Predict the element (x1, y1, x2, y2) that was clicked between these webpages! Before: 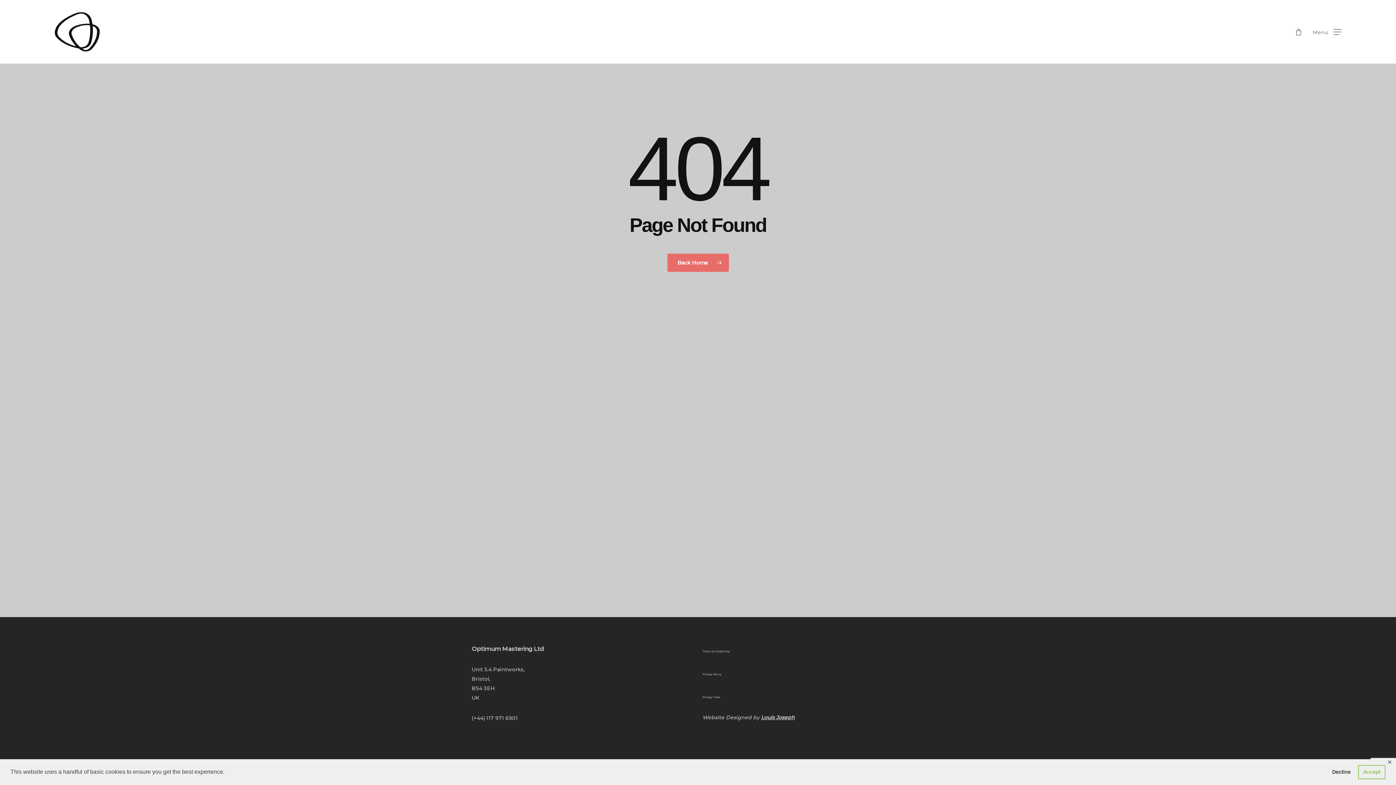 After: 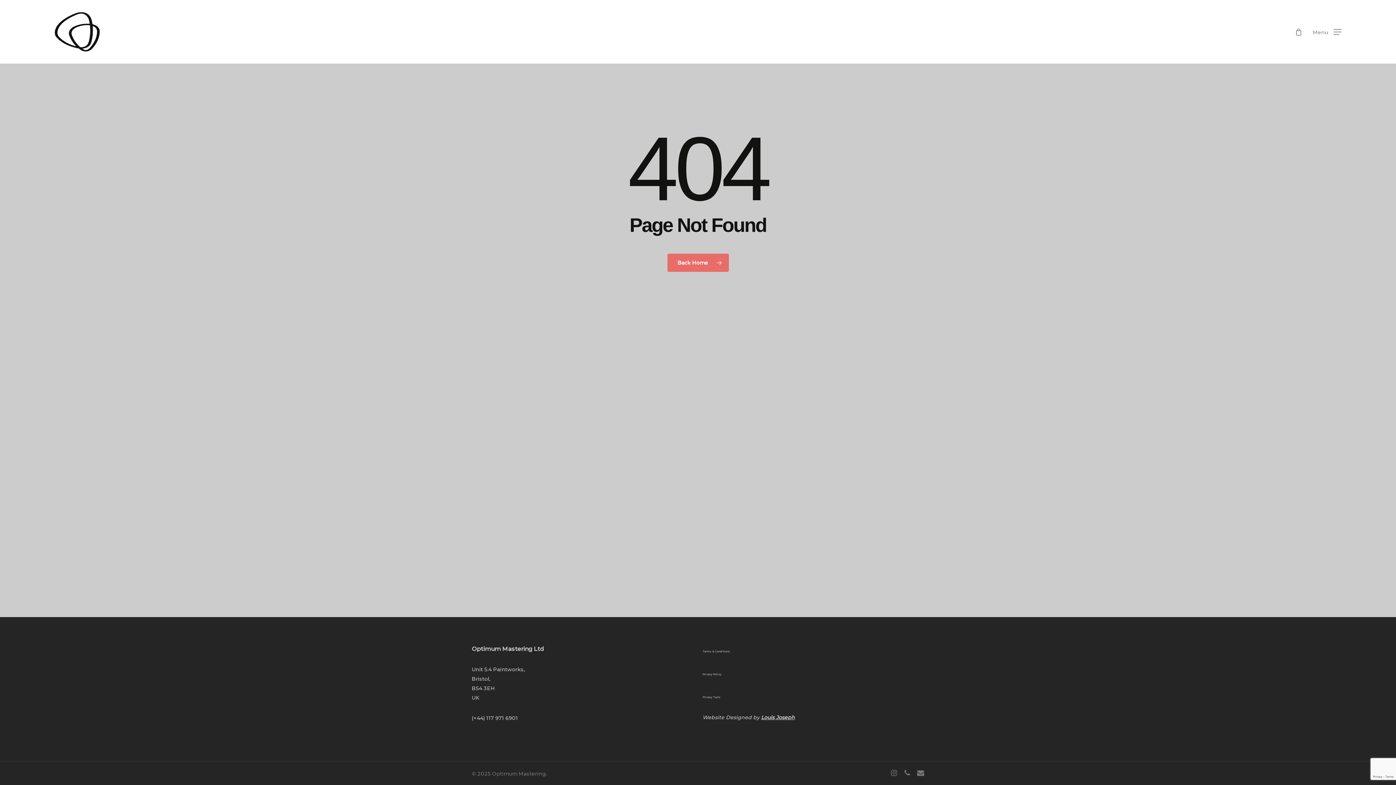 Action: bbox: (1327, 765, 1355, 779) label: deny cookies